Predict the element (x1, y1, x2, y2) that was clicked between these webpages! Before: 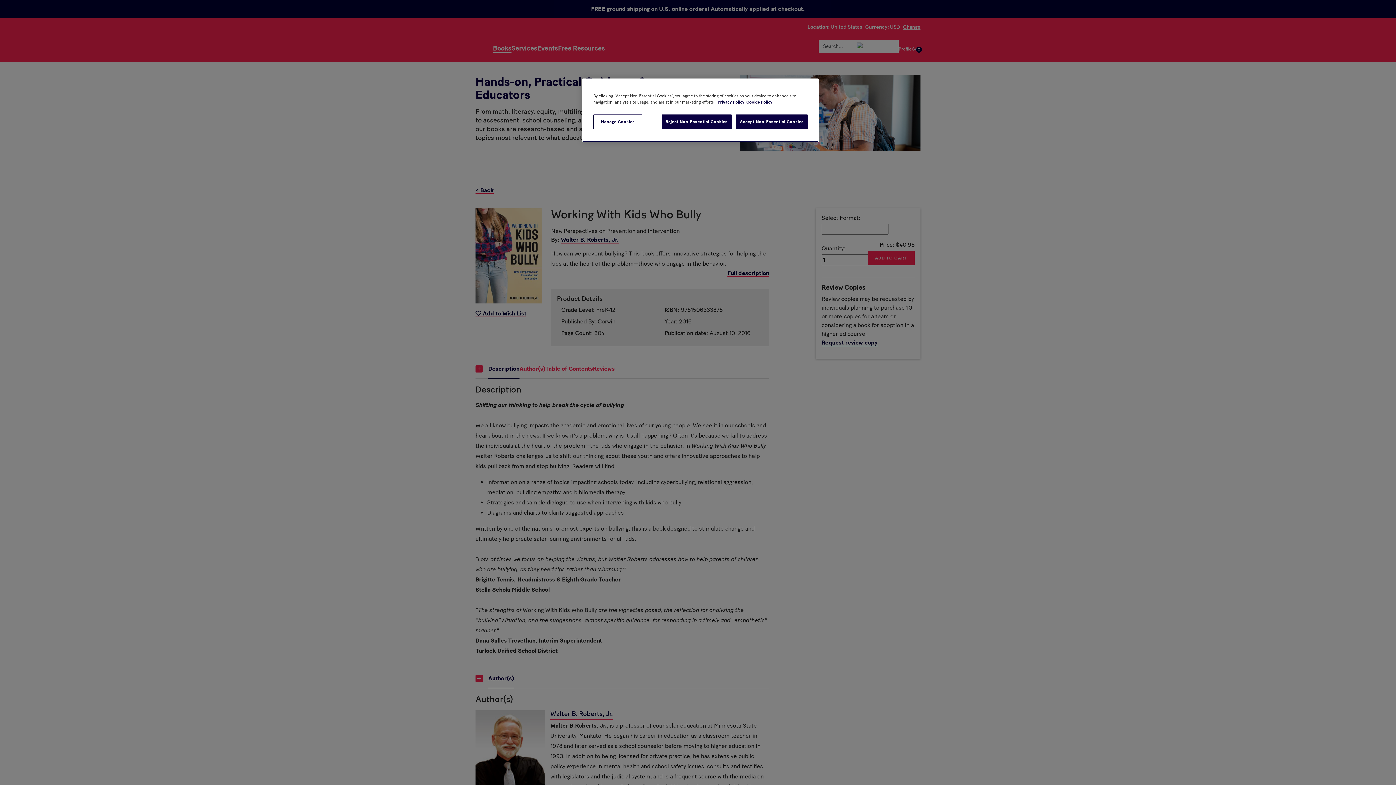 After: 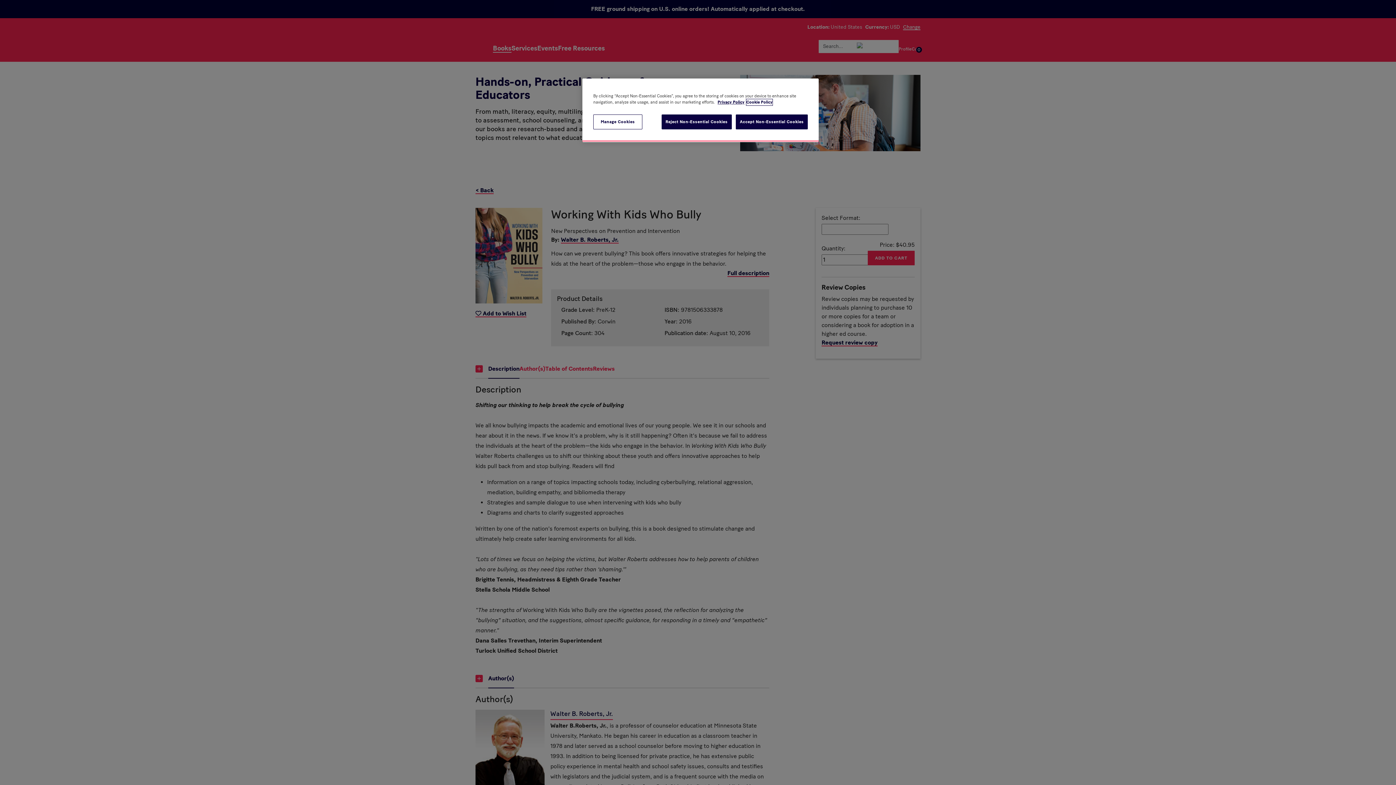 Action: label: Cookie Policy, opens in a new tab bbox: (746, 99, 772, 105)